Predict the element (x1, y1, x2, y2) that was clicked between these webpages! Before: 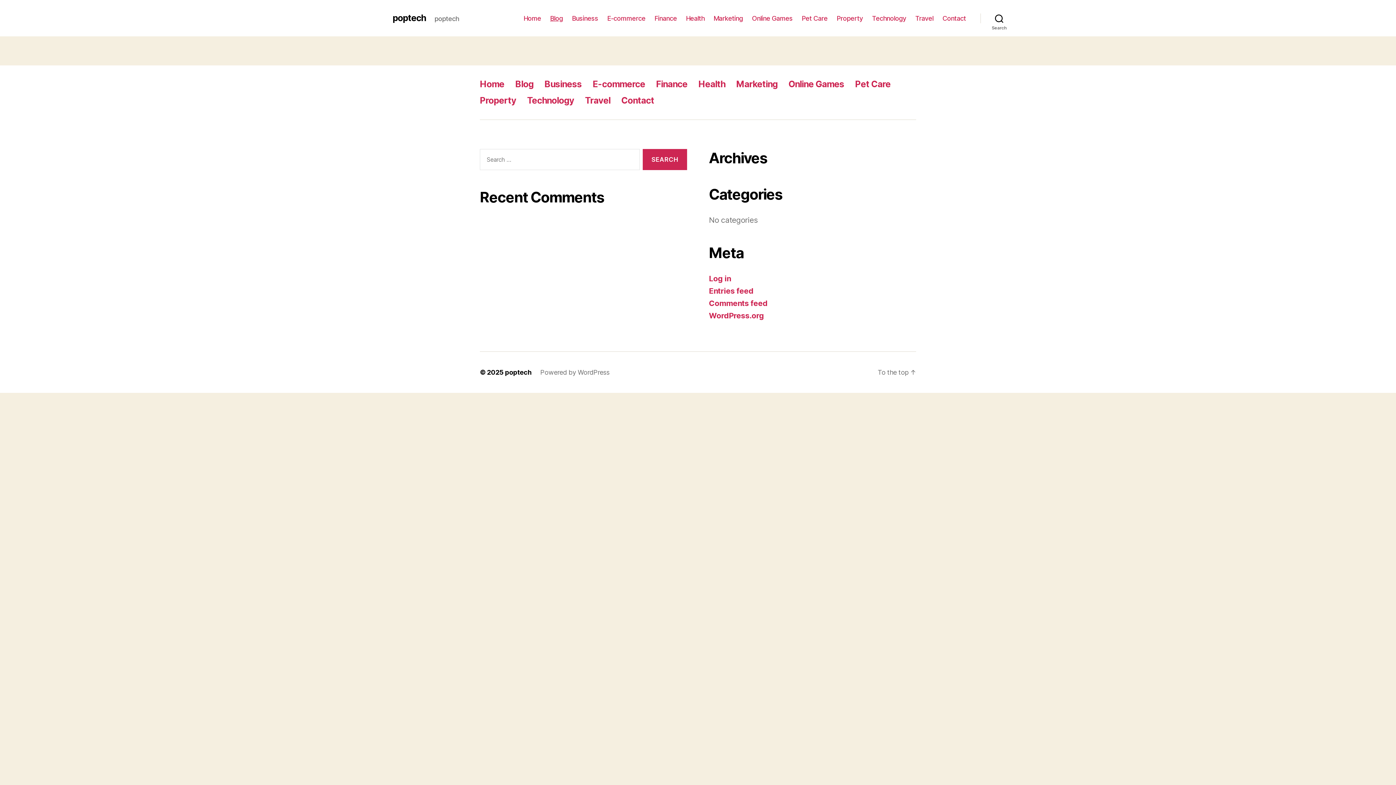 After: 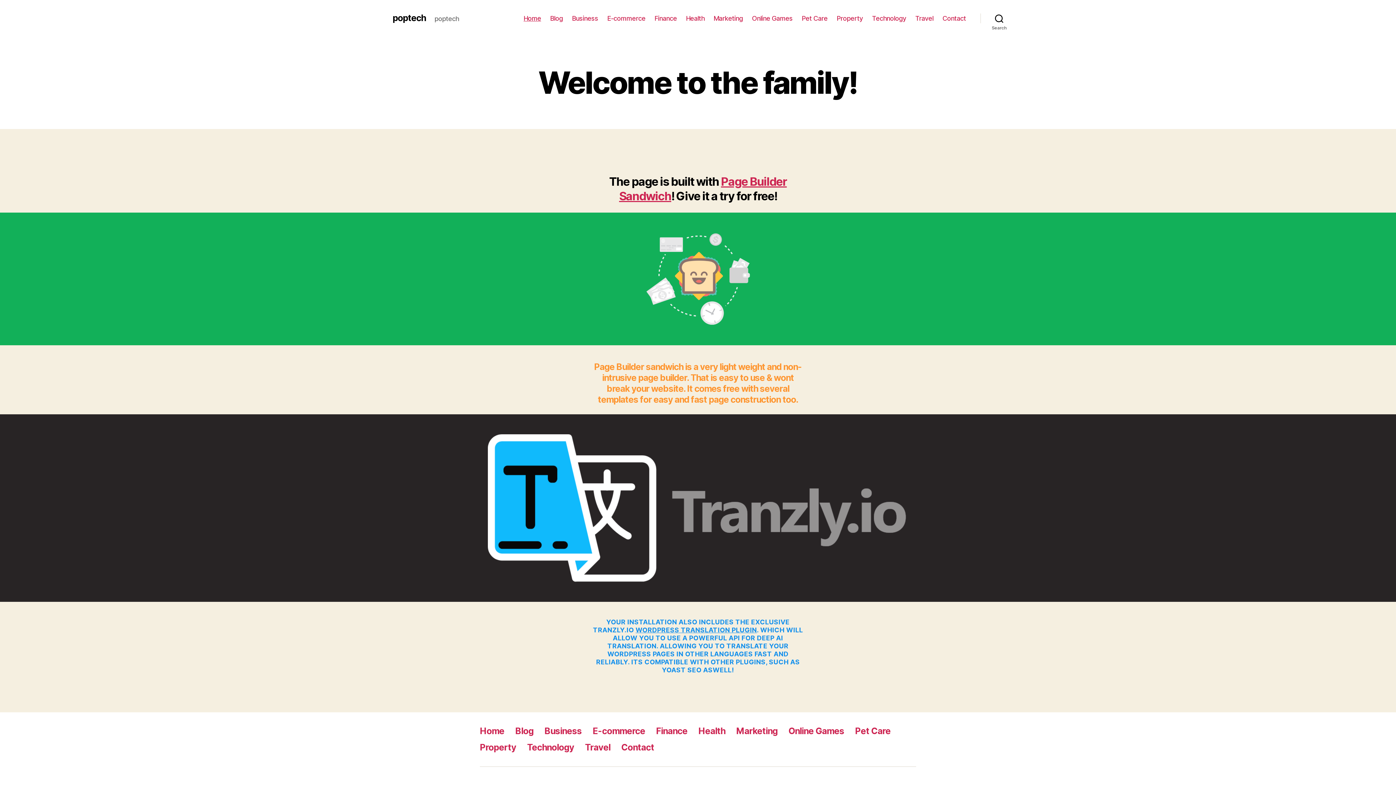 Action: bbox: (480, 78, 504, 89) label: Home